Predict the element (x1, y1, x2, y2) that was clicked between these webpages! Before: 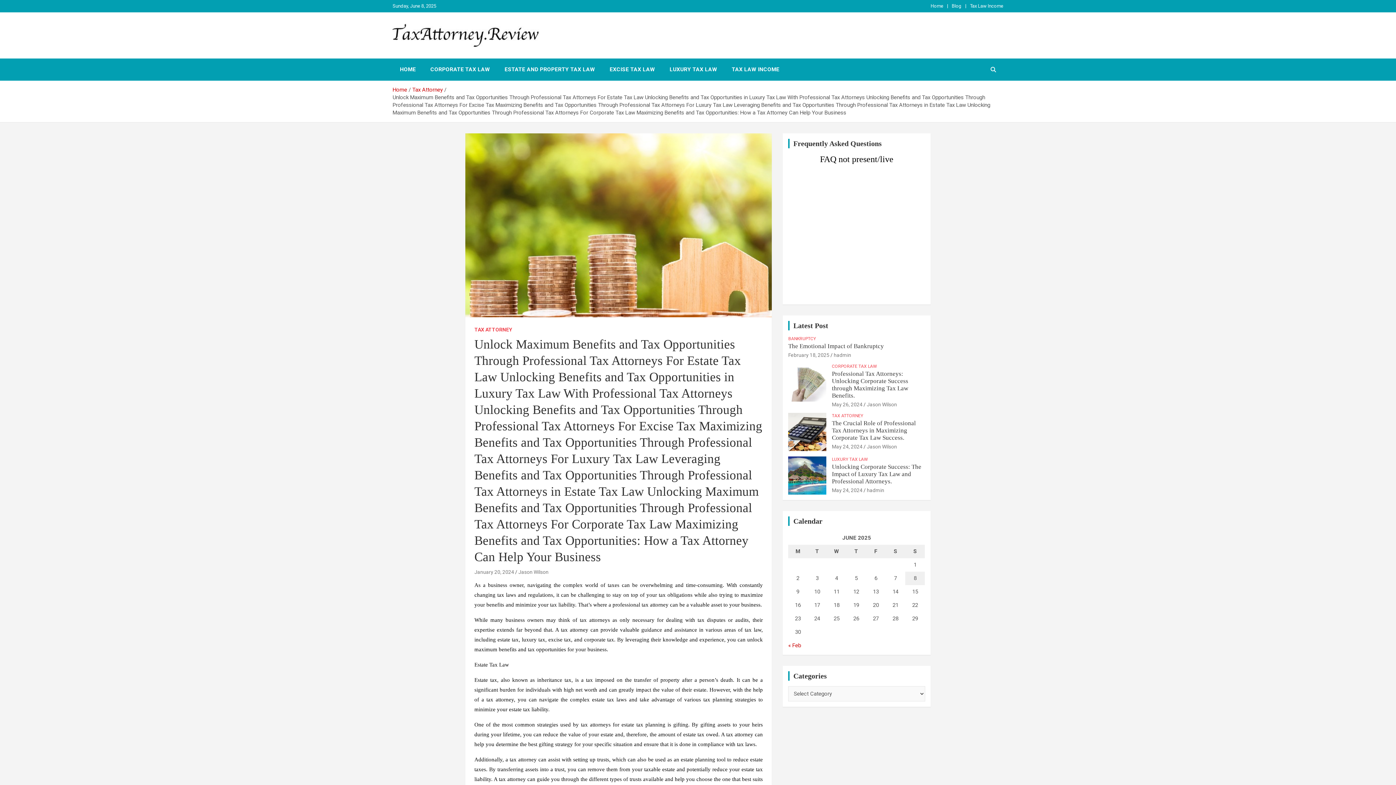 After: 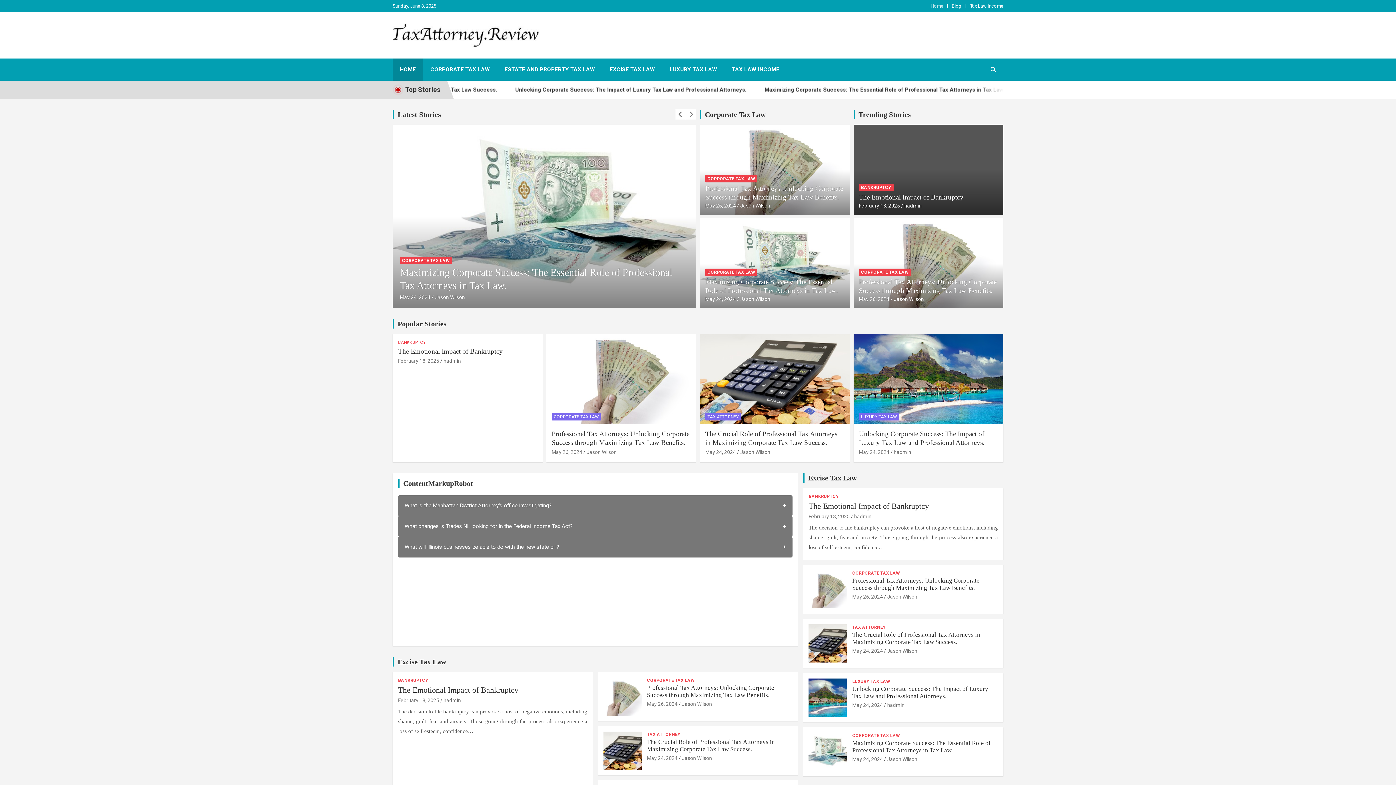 Action: bbox: (930, 2, 943, 9) label: Home